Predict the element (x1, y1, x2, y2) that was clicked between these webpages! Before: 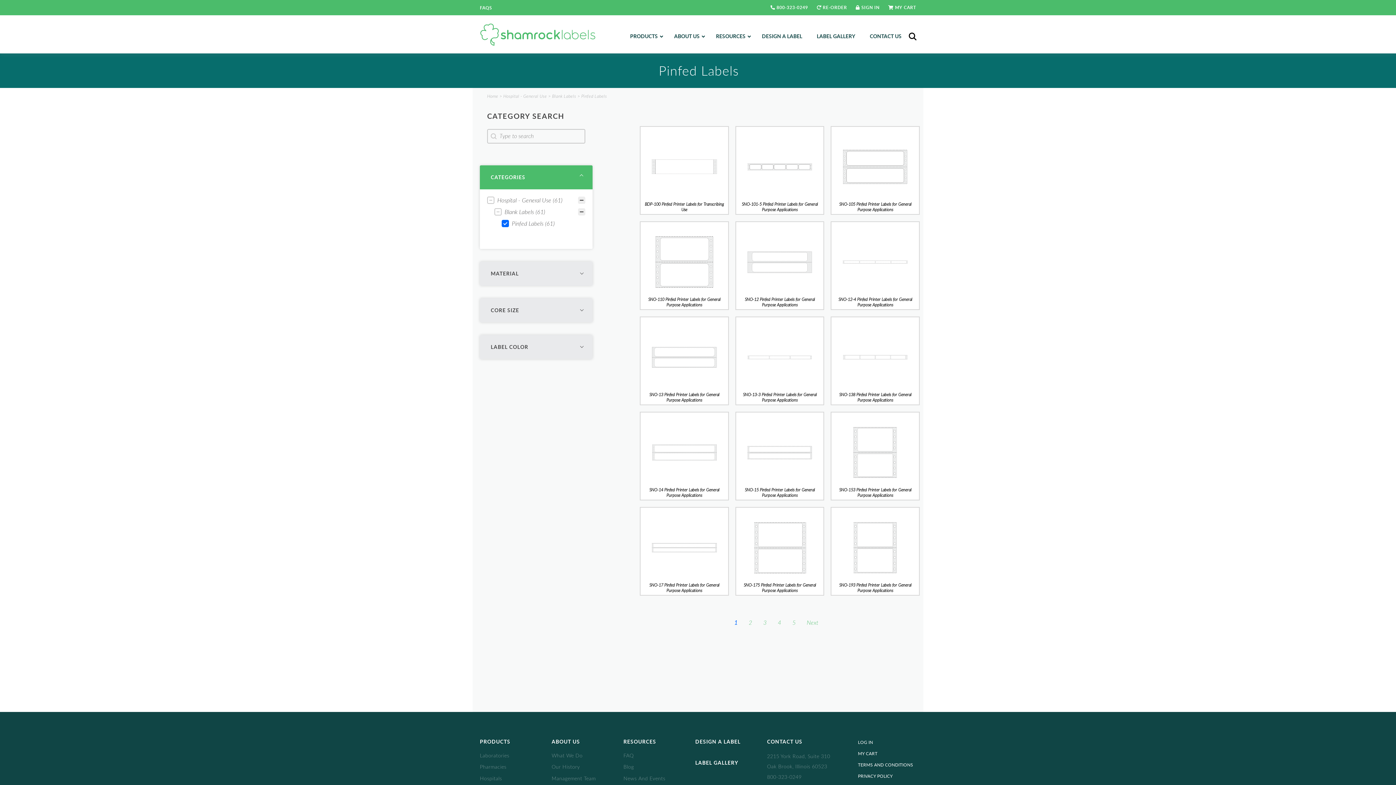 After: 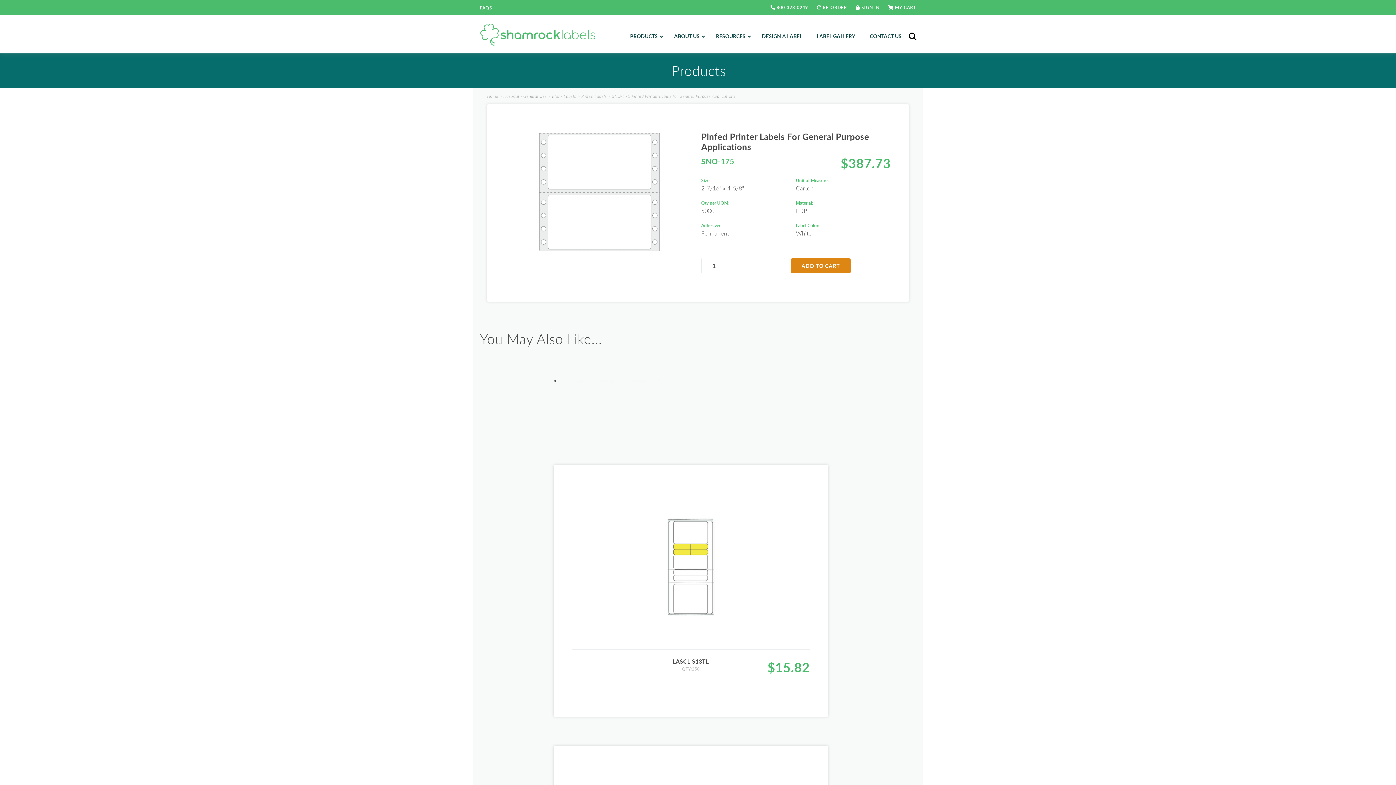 Action: label: SNO-175 Pinfed Printer Labels for General Purpose Applications bbox: (736, 578, 823, 595)